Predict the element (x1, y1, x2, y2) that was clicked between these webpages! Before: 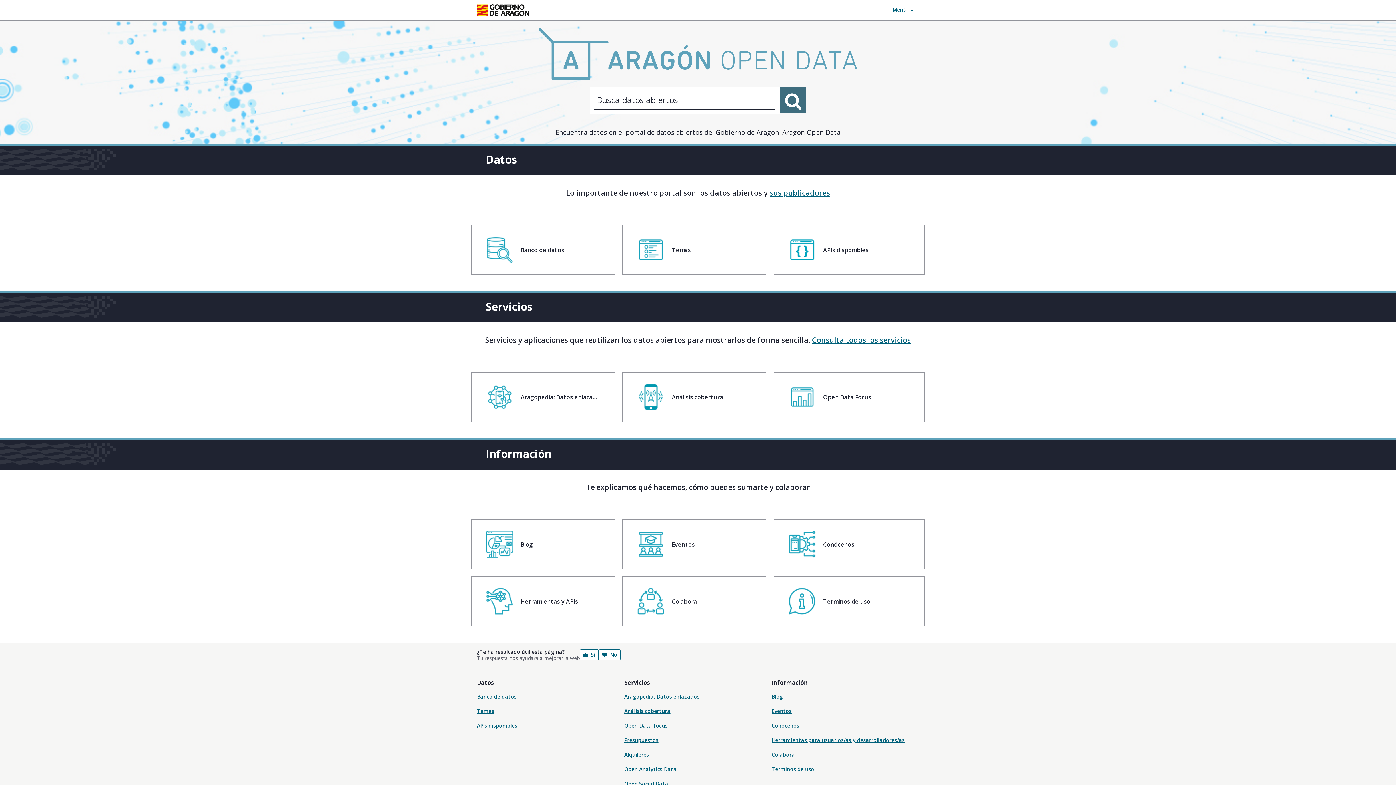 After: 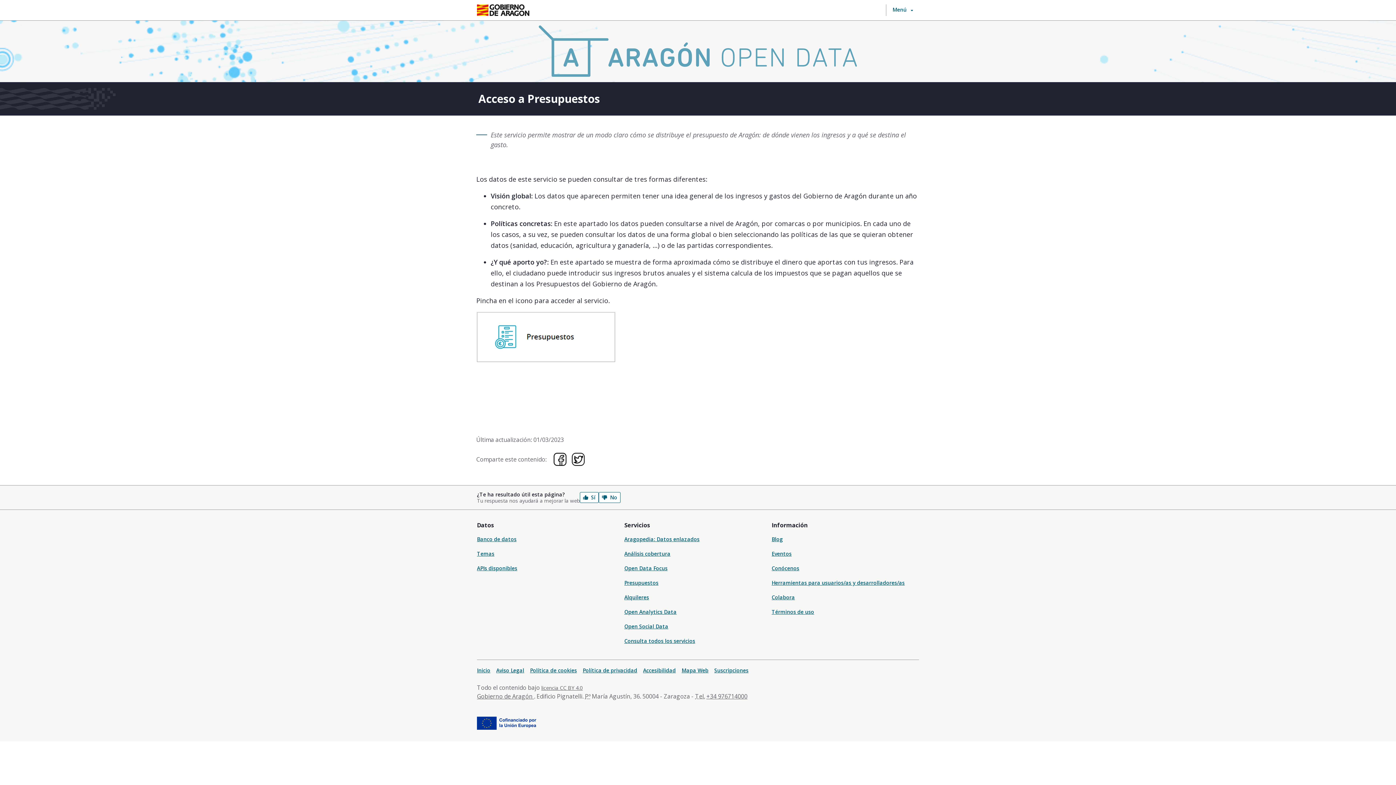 Action: label: Presupuestos bbox: (624, 737, 658, 744)